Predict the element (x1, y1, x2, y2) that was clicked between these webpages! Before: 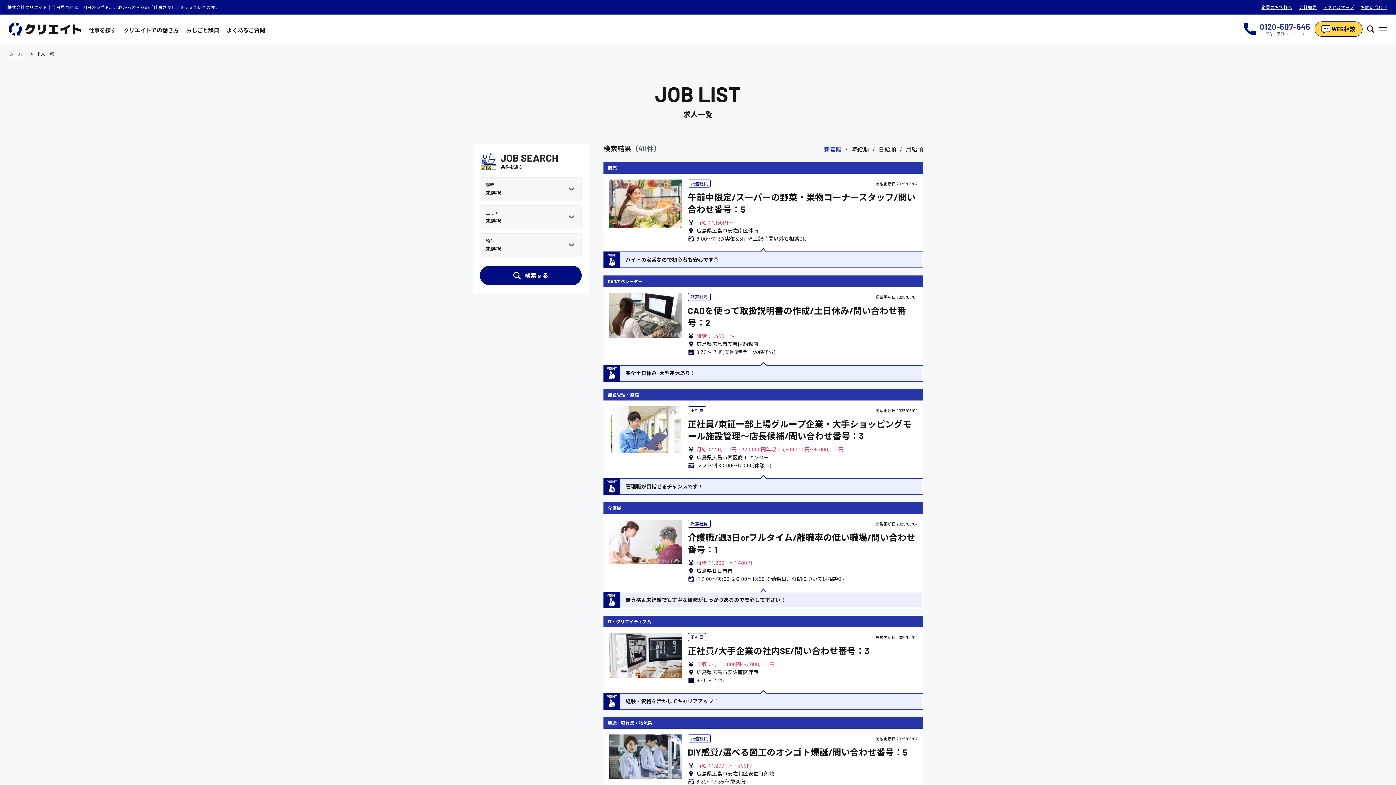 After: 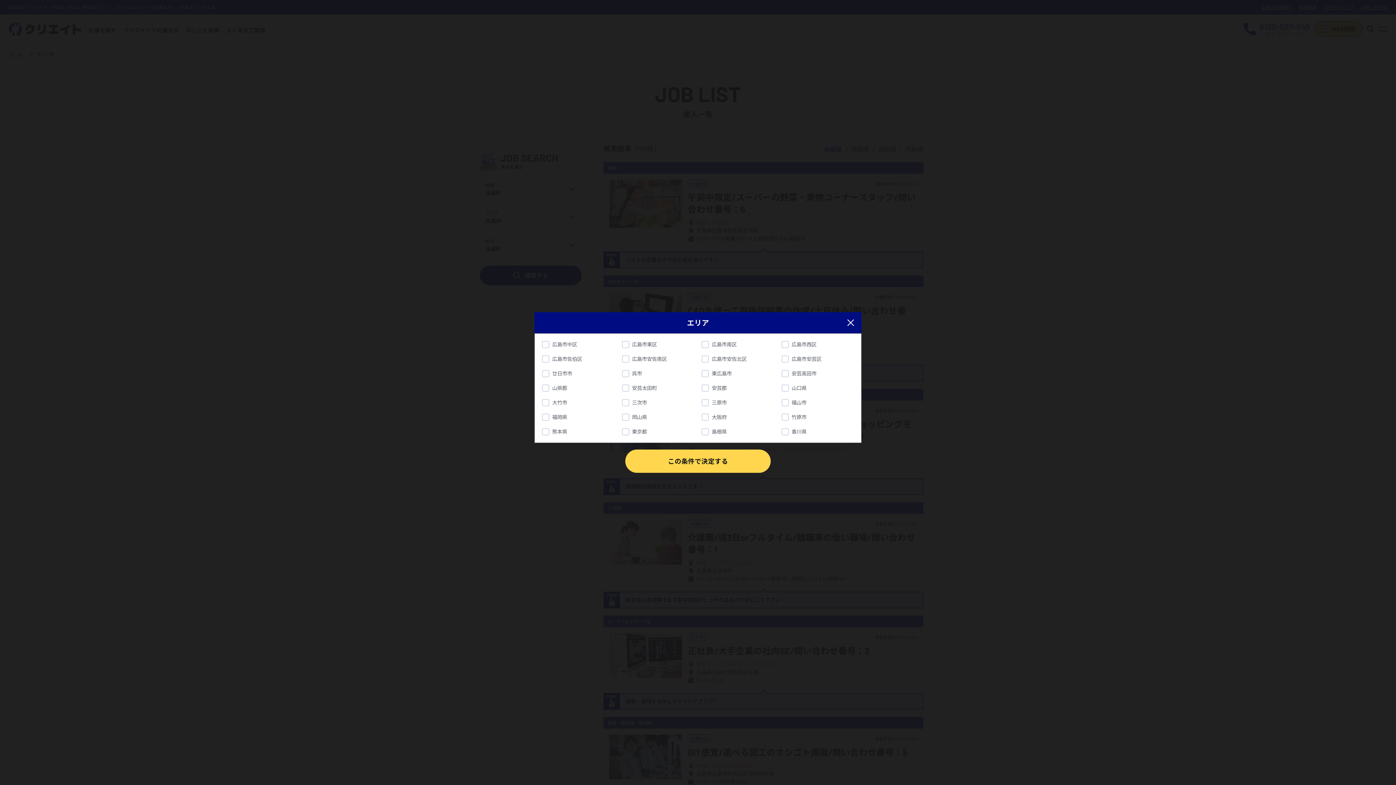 Action: label: エリア

未選択 bbox: (480, 205, 581, 229)